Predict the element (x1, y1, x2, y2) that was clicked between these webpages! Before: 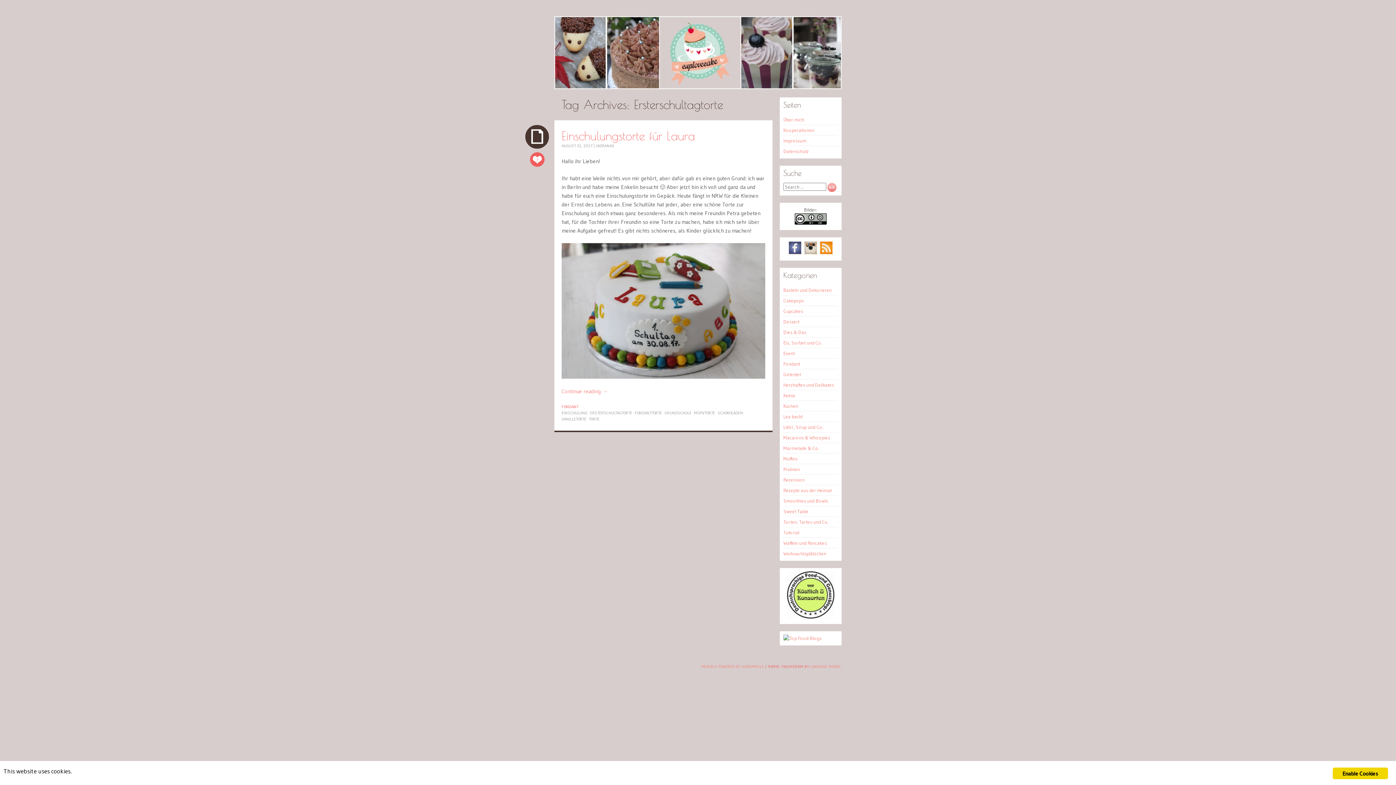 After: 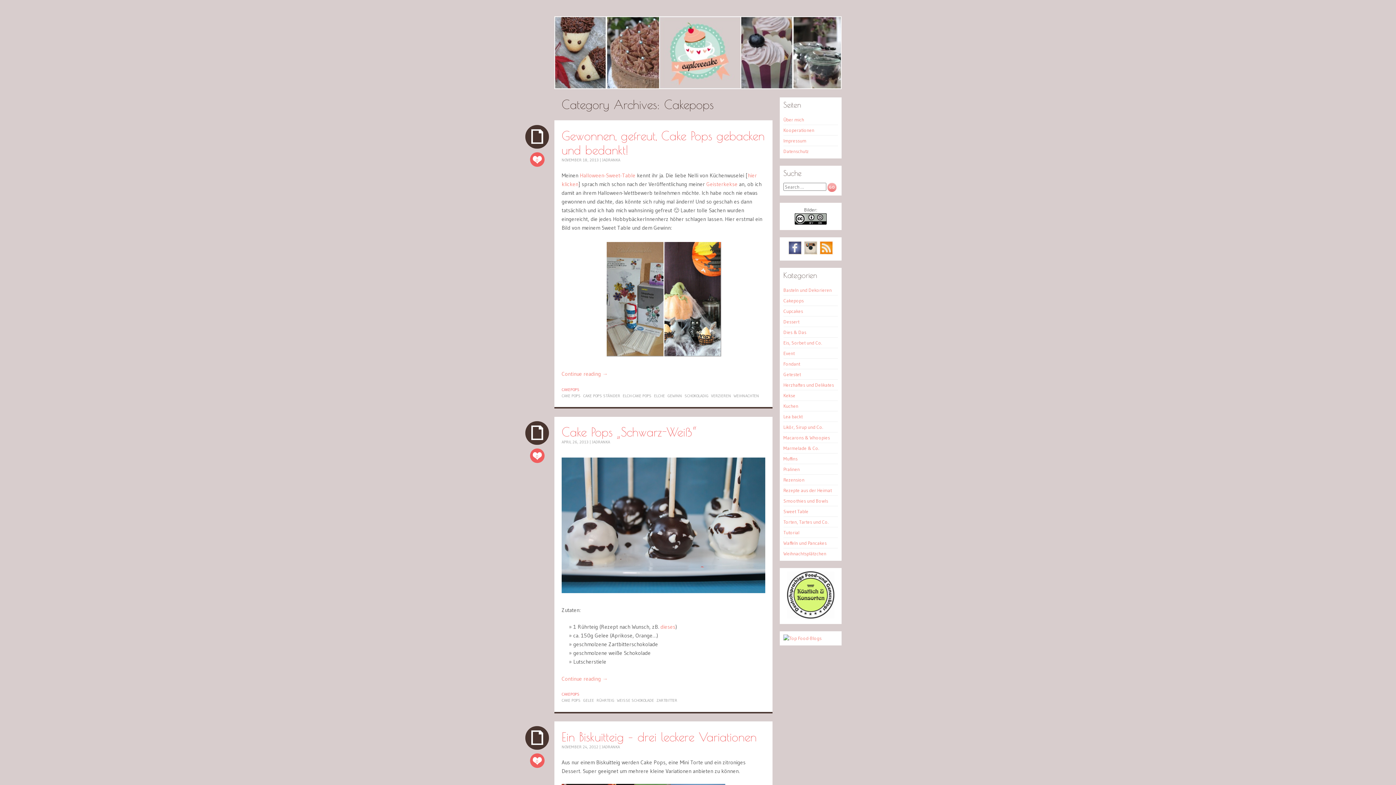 Action: label: Cakepops bbox: (783, 297, 804, 303)